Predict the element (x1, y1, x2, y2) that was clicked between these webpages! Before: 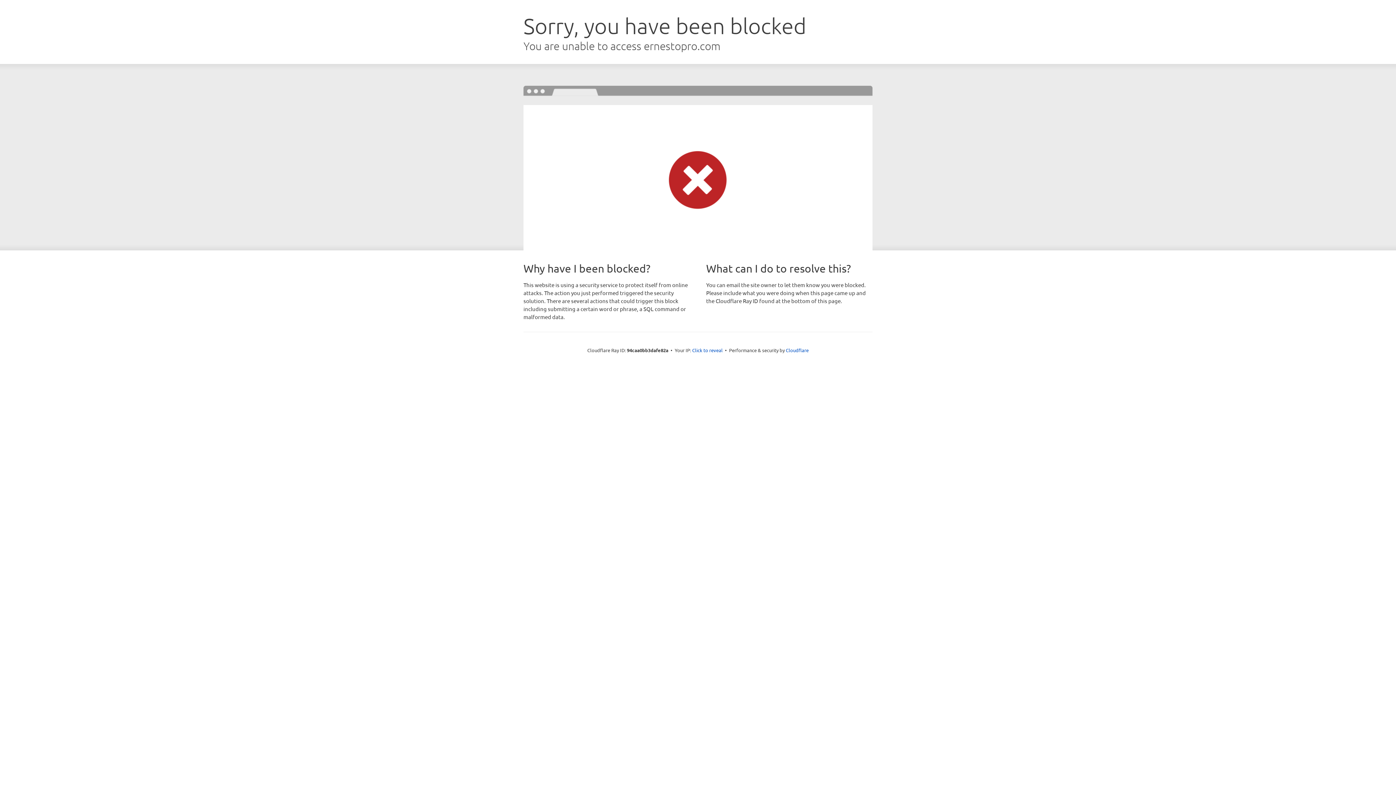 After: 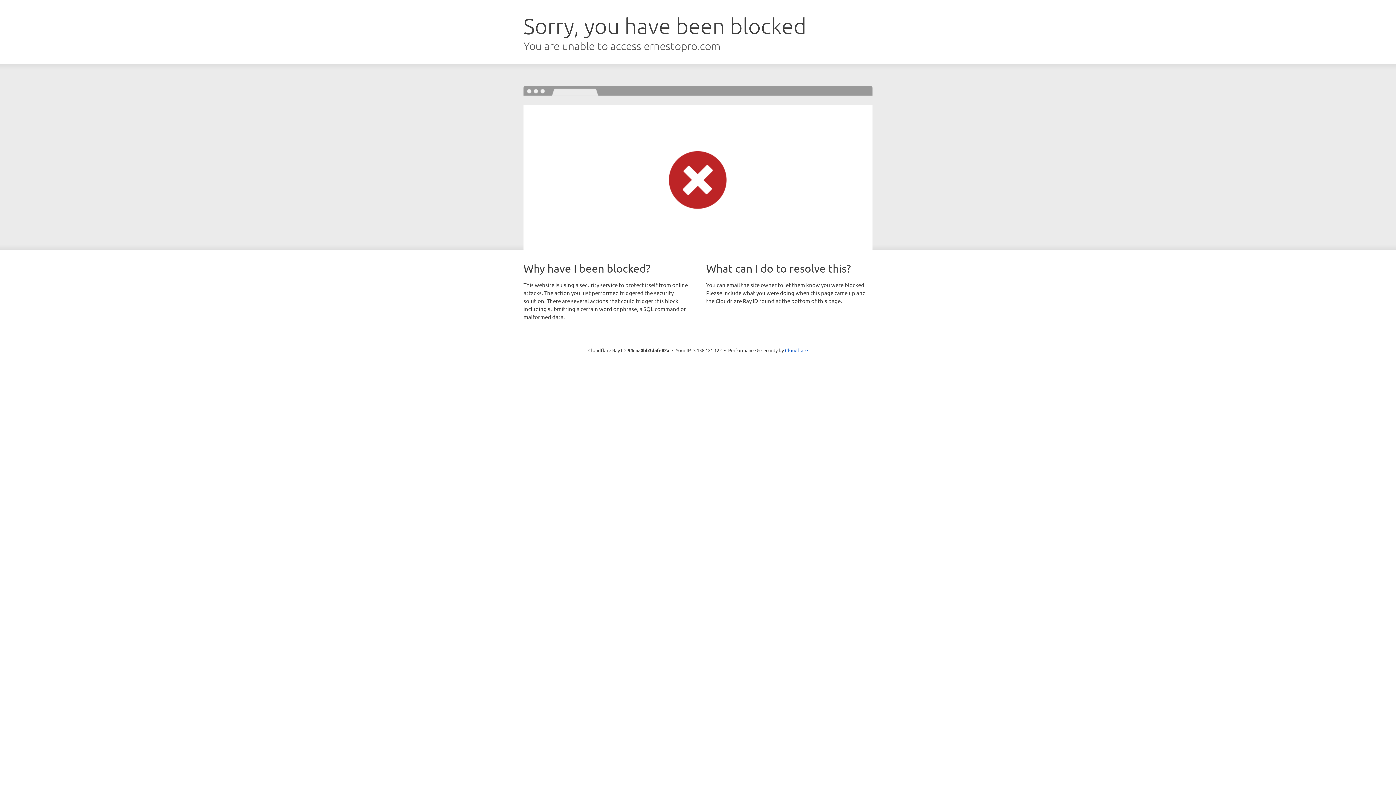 Action: bbox: (692, 346, 722, 353) label: Click to reveal